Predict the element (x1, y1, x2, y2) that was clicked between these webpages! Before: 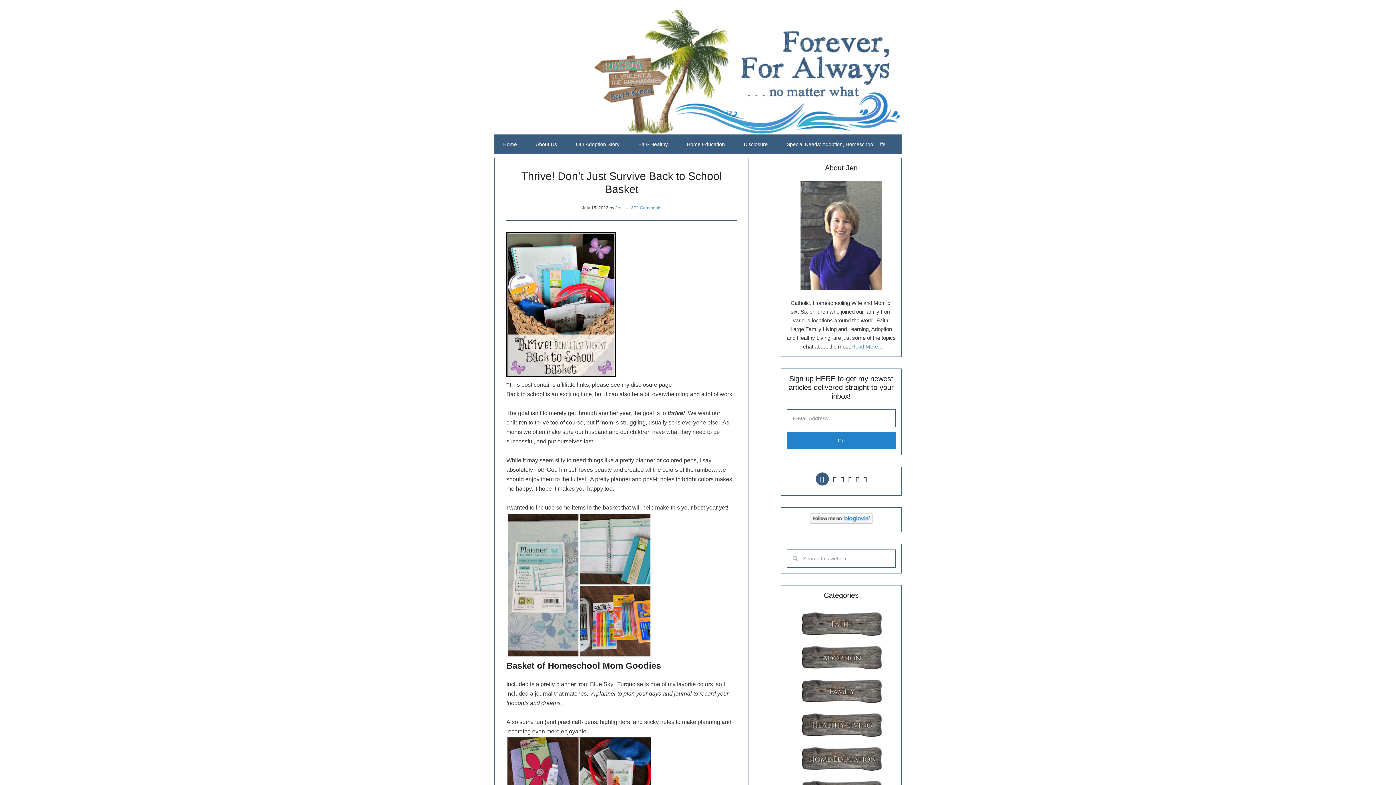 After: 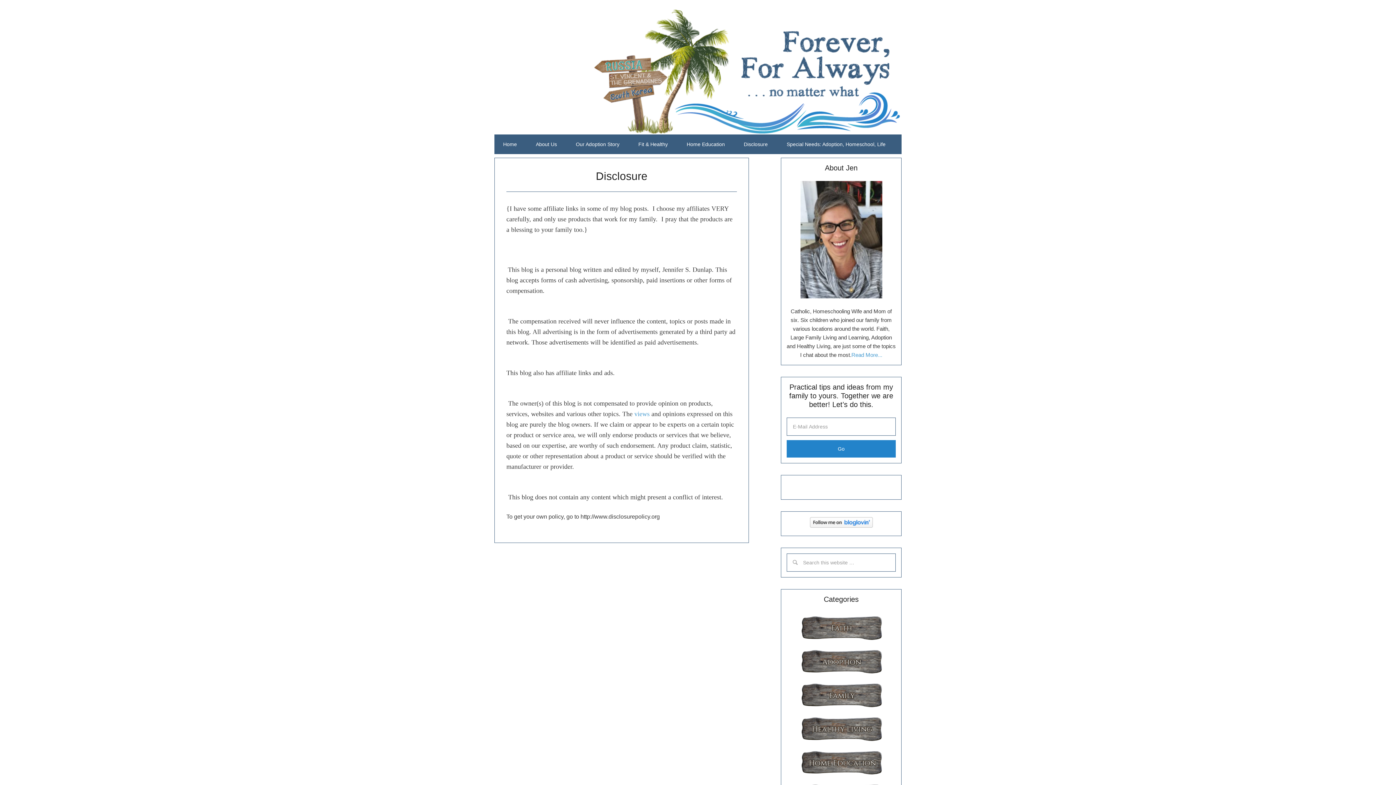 Action: label: Disclosure bbox: (735, 134, 776, 154)